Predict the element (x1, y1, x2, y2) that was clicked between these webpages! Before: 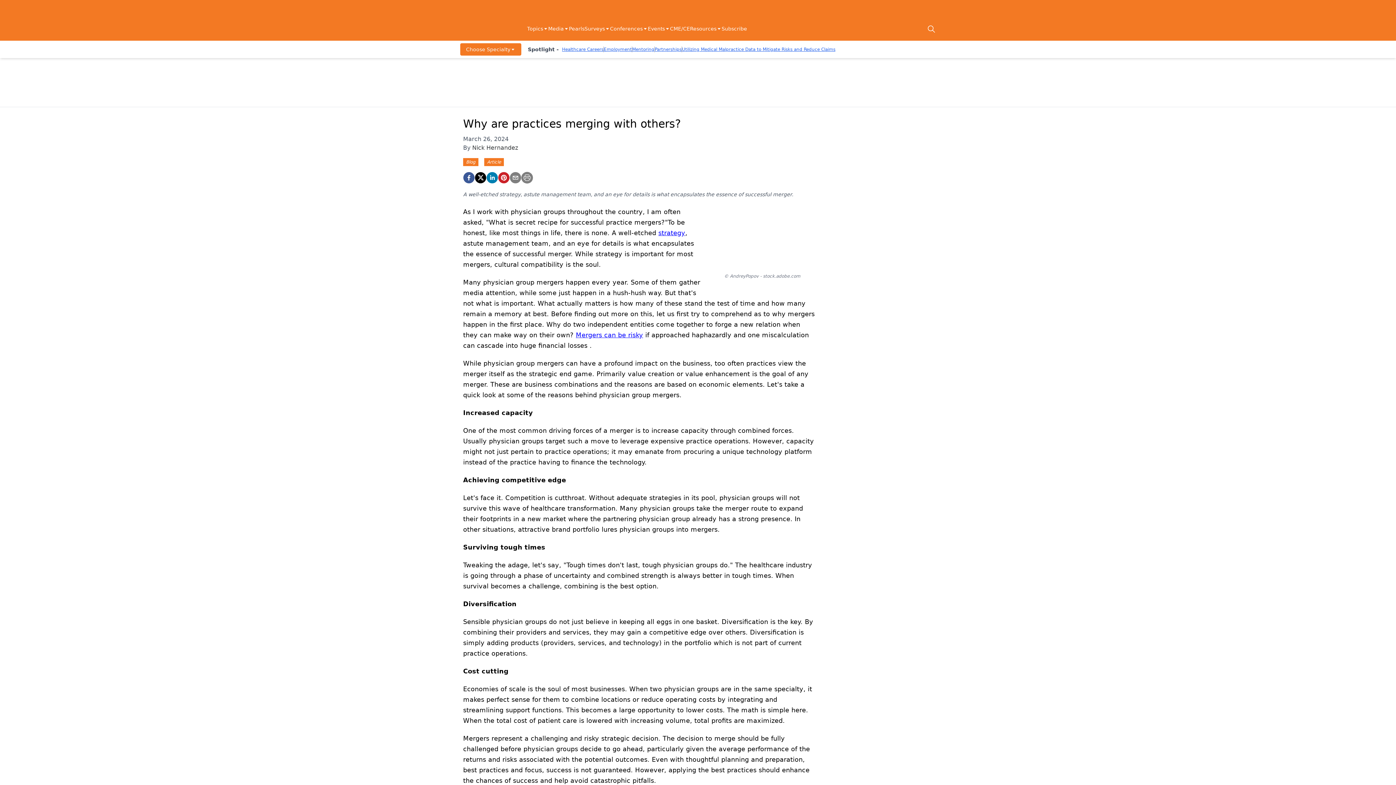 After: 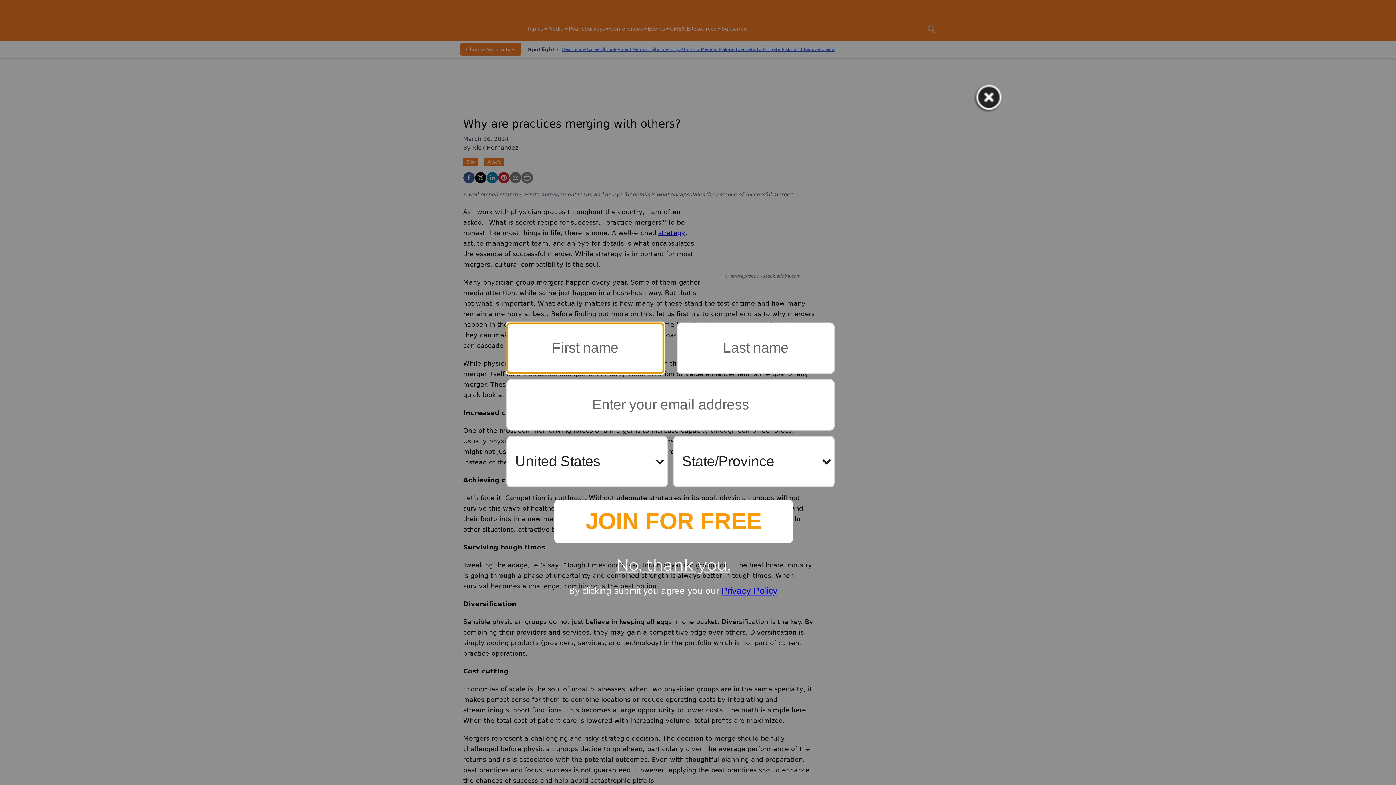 Action: bbox: (927, 24, 936, 33)